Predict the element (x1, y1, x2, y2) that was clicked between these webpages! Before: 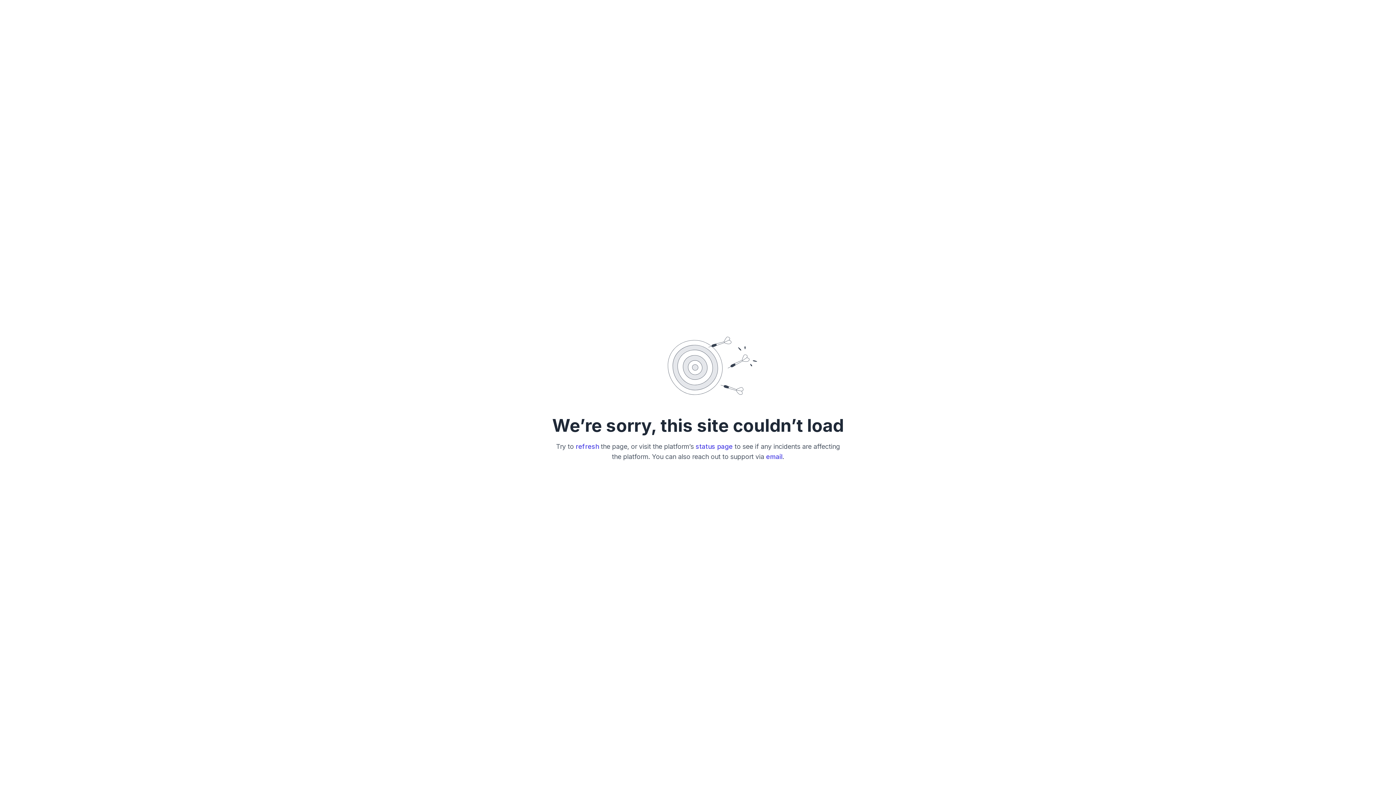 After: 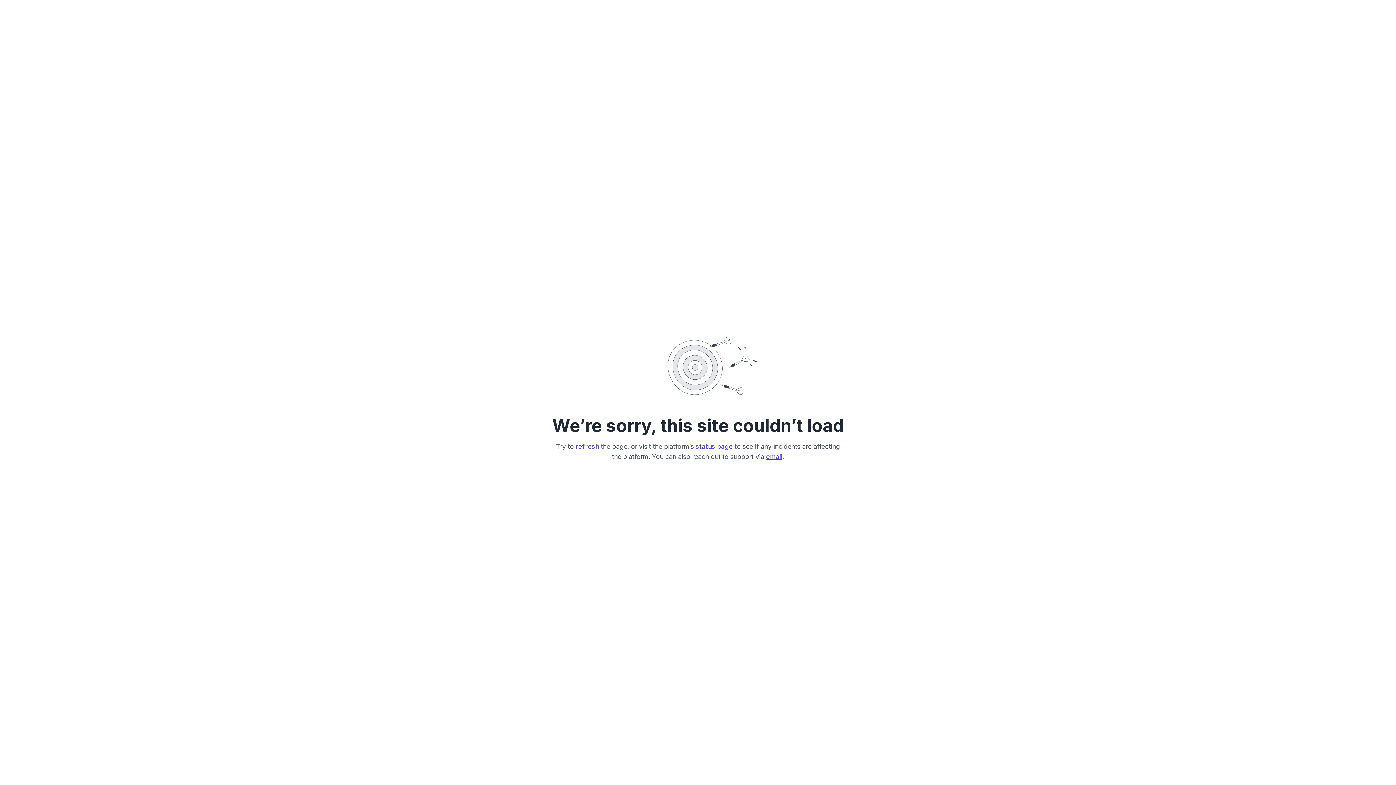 Action: label: email bbox: (766, 452, 782, 460)